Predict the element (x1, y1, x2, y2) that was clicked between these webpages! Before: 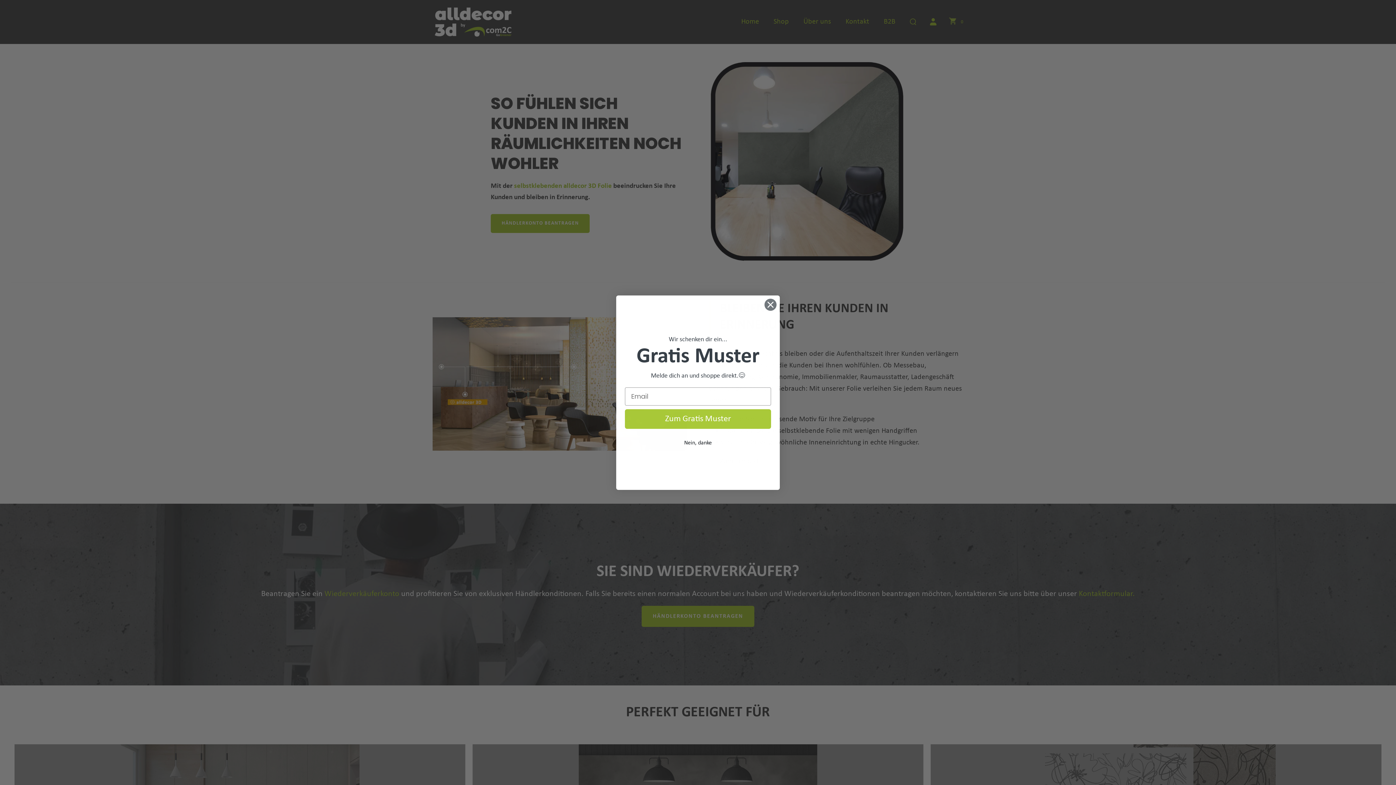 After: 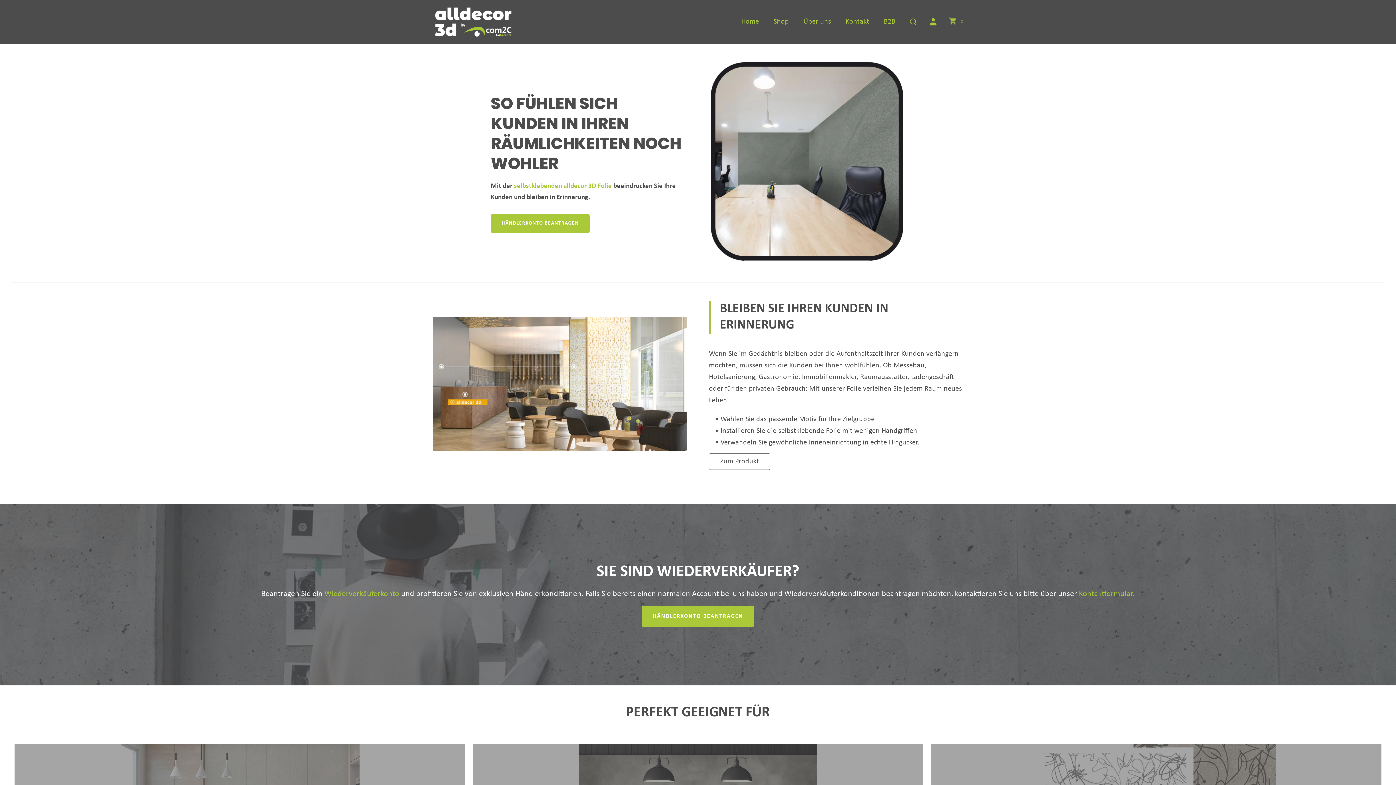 Action: label: Nein, danke bbox: (625, 436, 771, 450)